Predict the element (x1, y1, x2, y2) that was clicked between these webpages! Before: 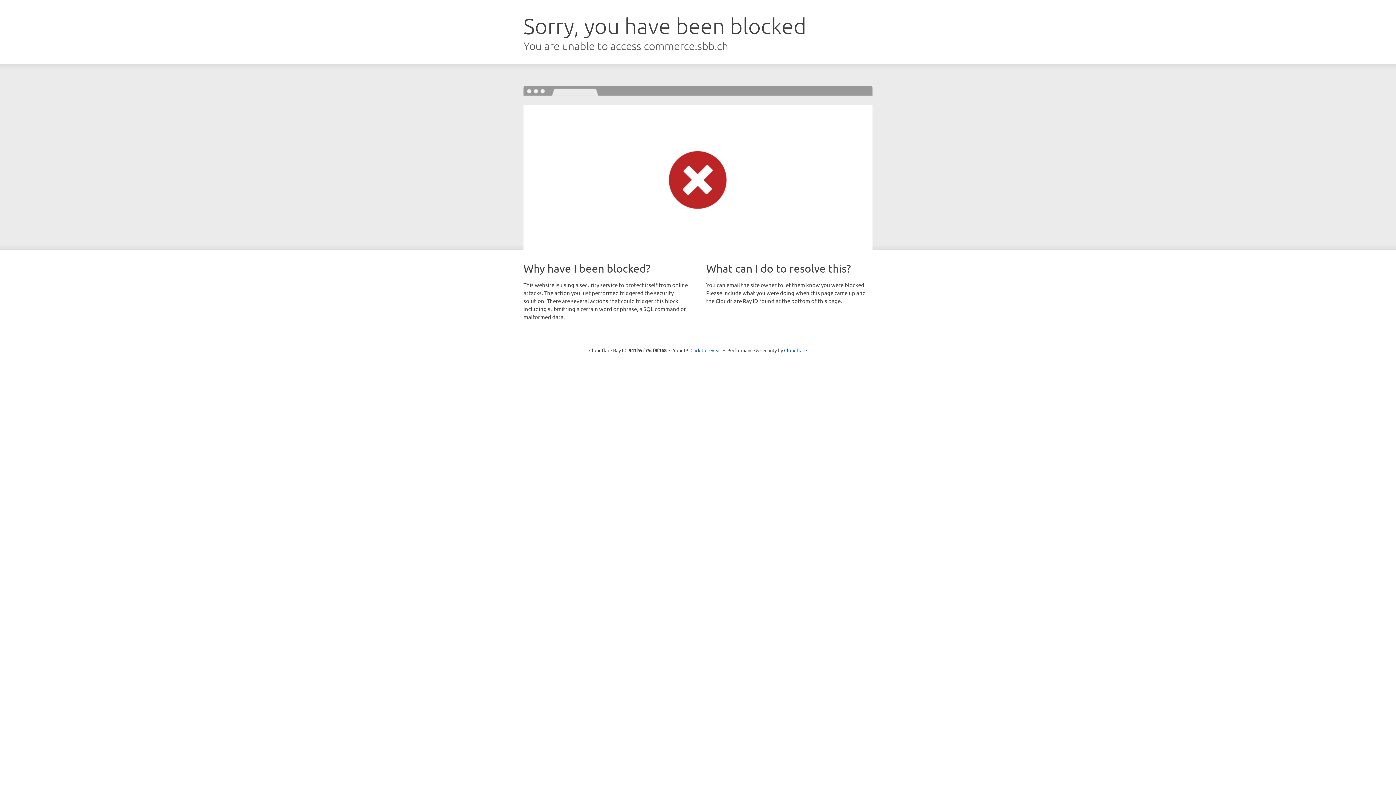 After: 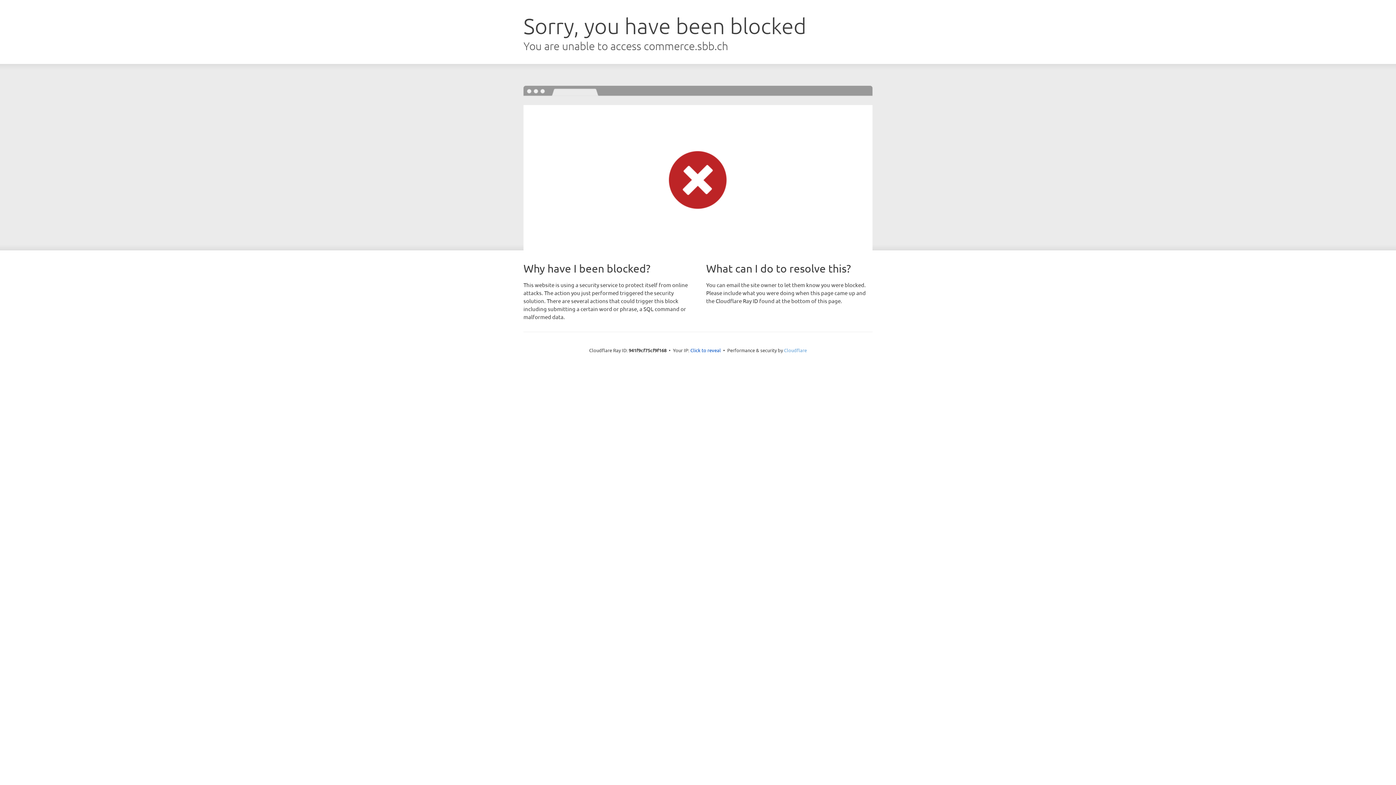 Action: label: Cloudflare bbox: (784, 347, 807, 353)